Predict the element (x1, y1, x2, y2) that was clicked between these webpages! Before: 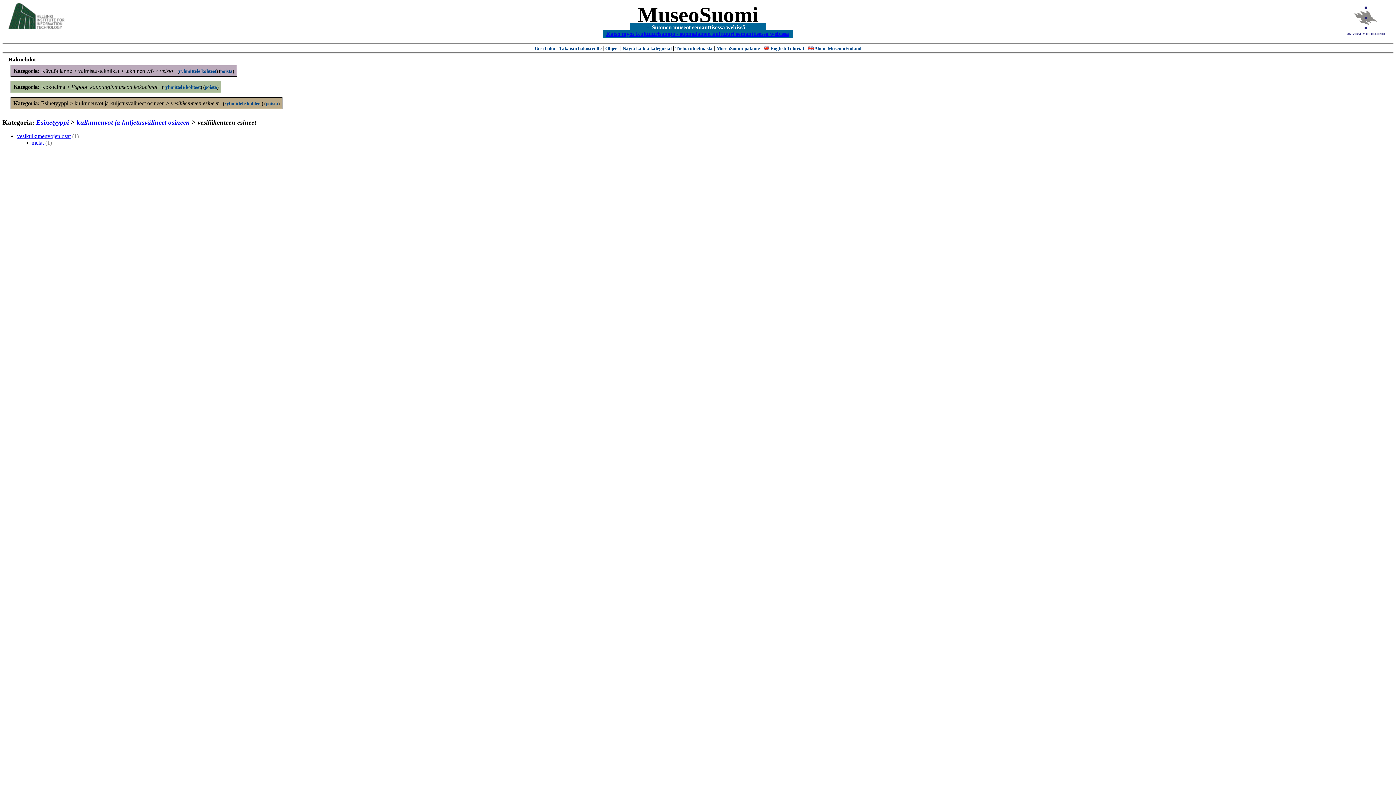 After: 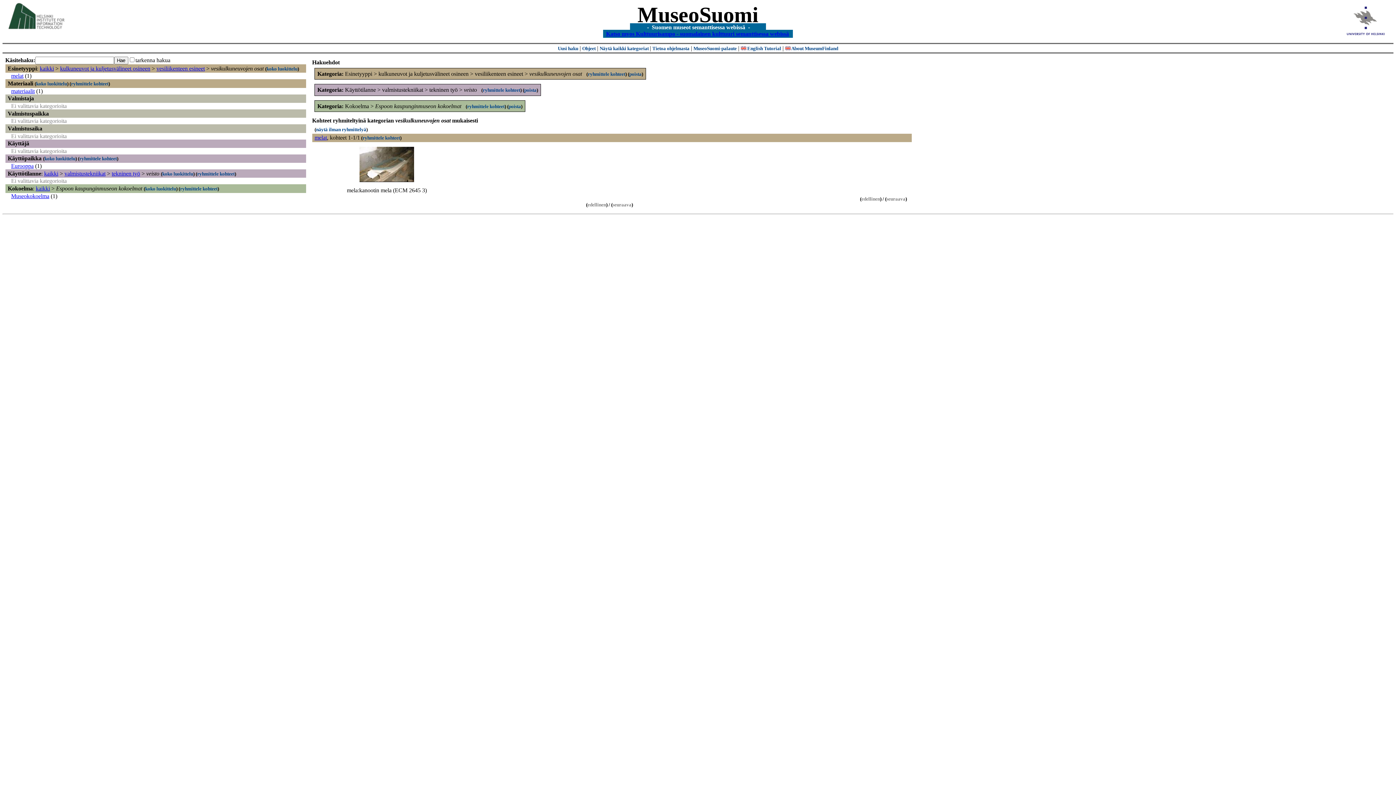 Action: bbox: (16, 133, 70, 139) label: vesikulkuneuvojen osat